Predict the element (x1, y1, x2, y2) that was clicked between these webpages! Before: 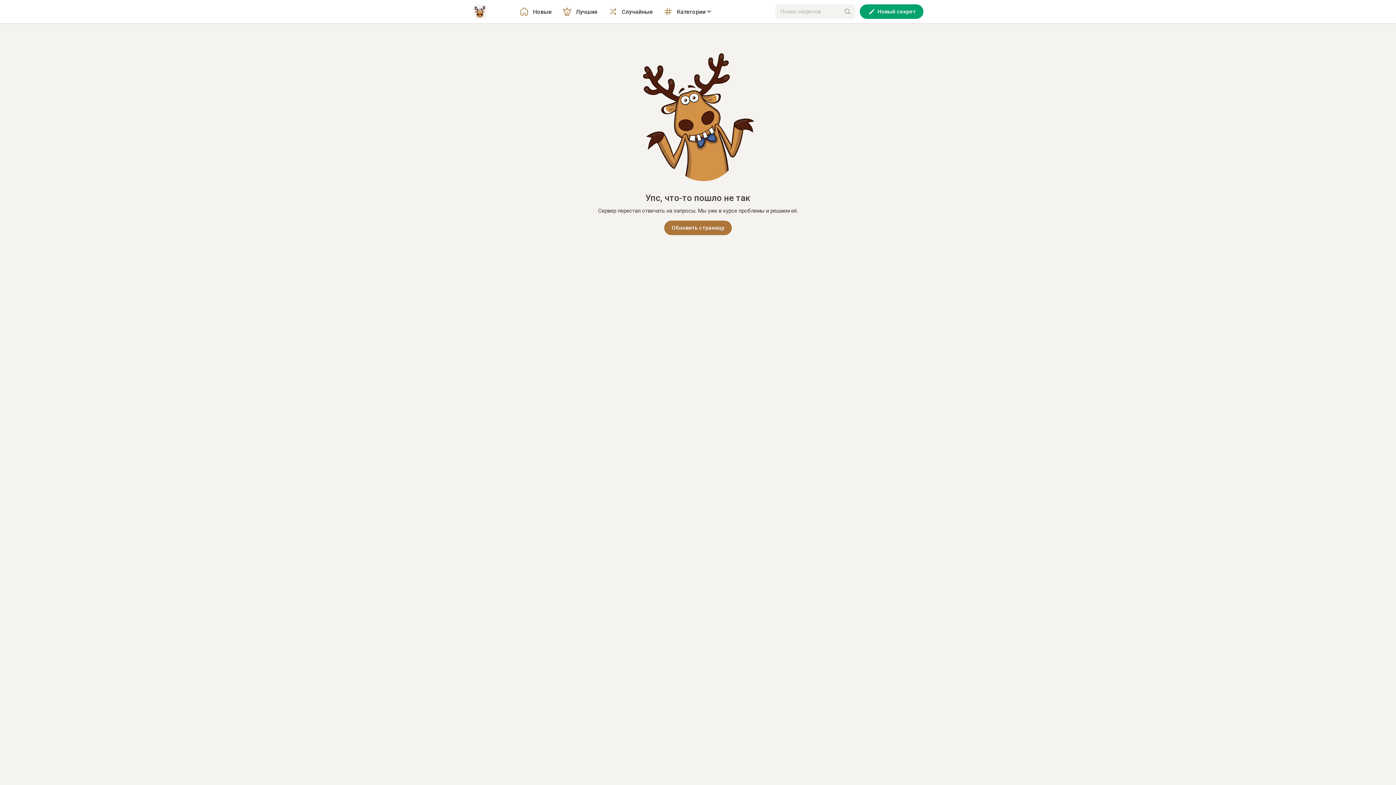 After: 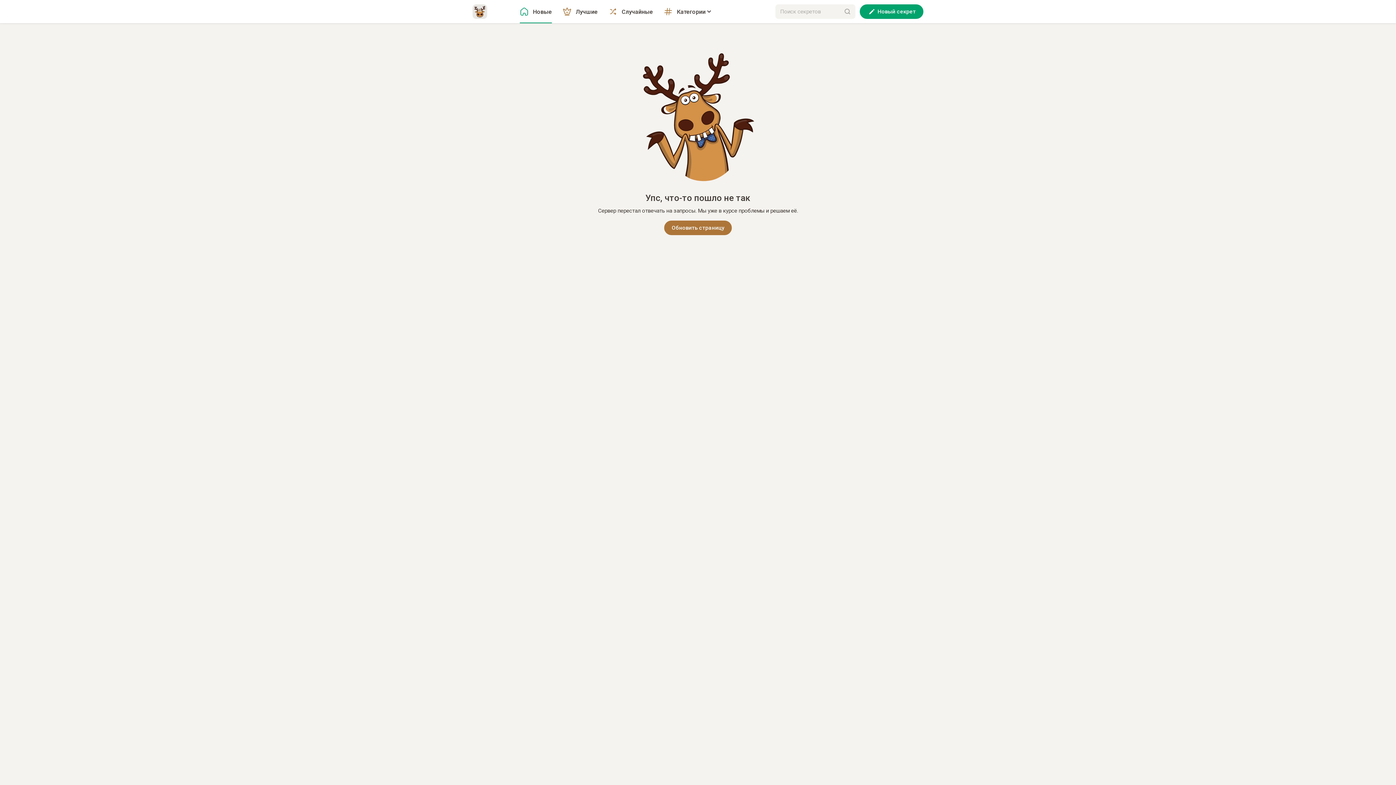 Action: bbox: (472, 4, 487, 18)